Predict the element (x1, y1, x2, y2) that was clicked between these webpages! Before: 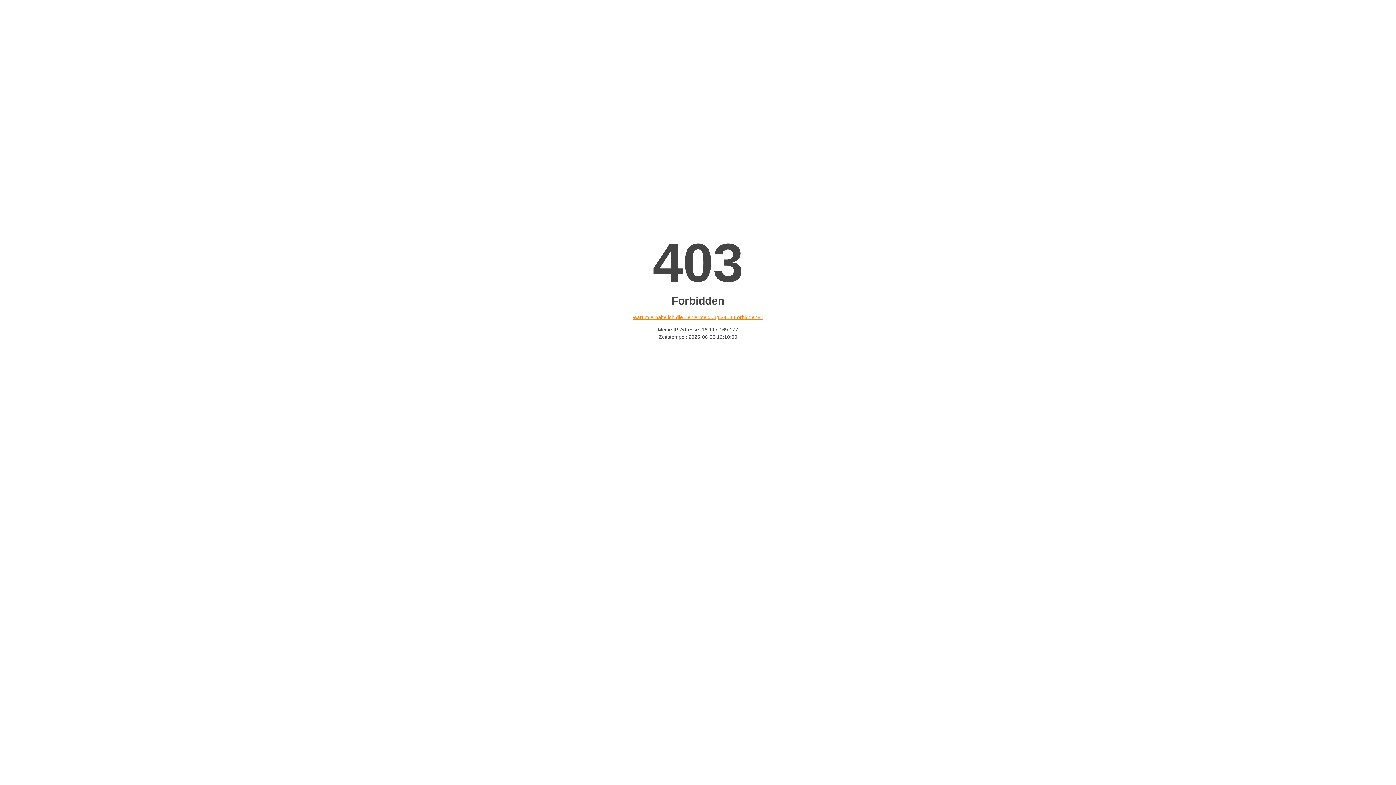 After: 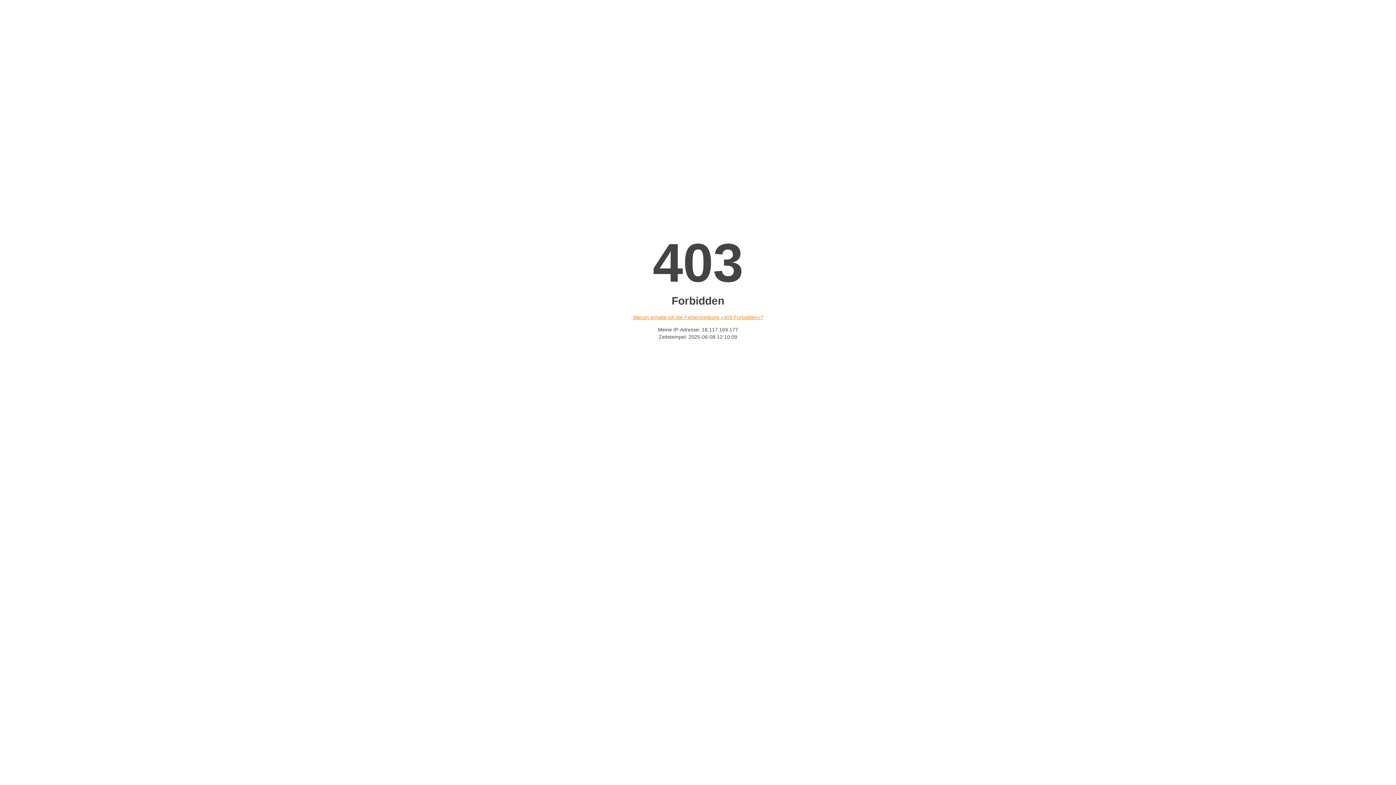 Action: bbox: (632, 314, 763, 320) label: Warum erhalte ich die Fehlermeldung «403 Forbidden»?